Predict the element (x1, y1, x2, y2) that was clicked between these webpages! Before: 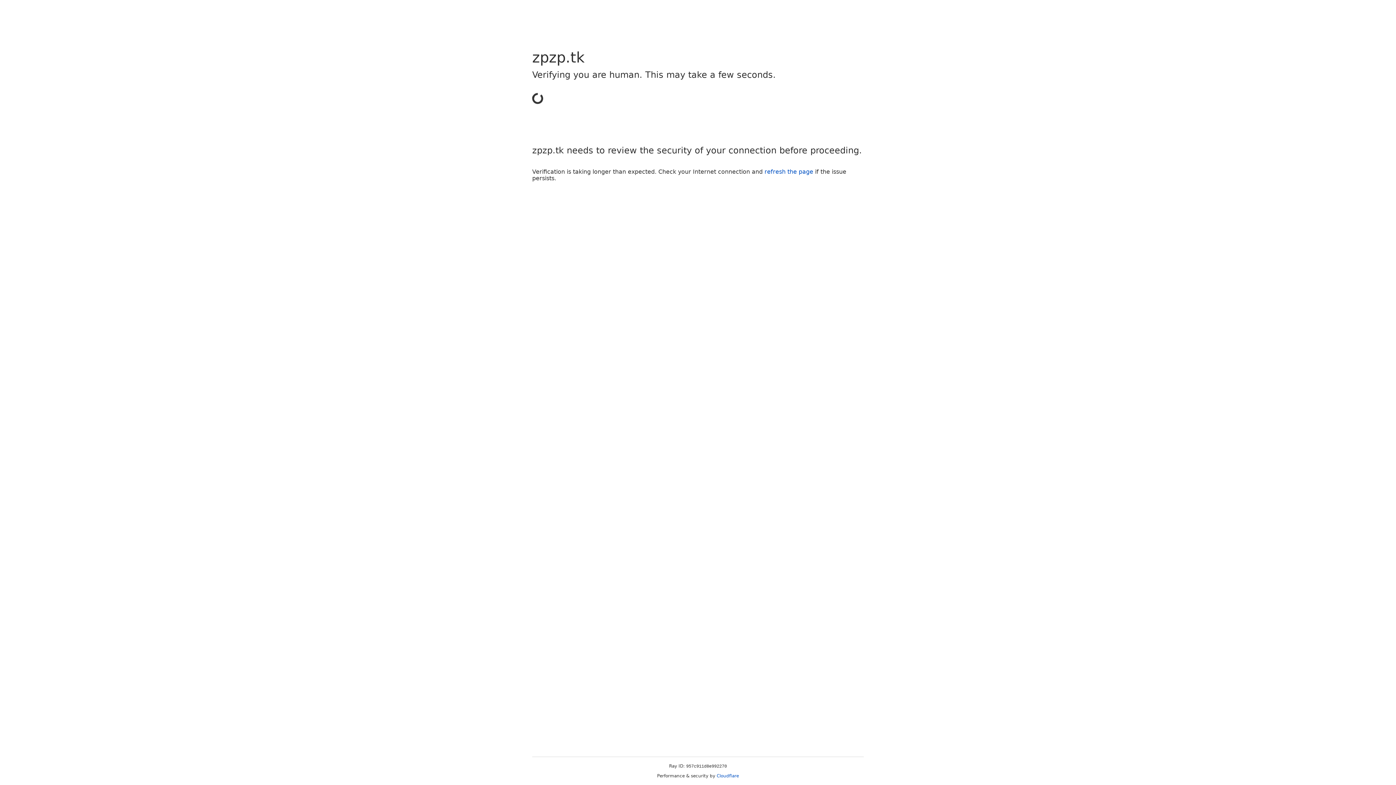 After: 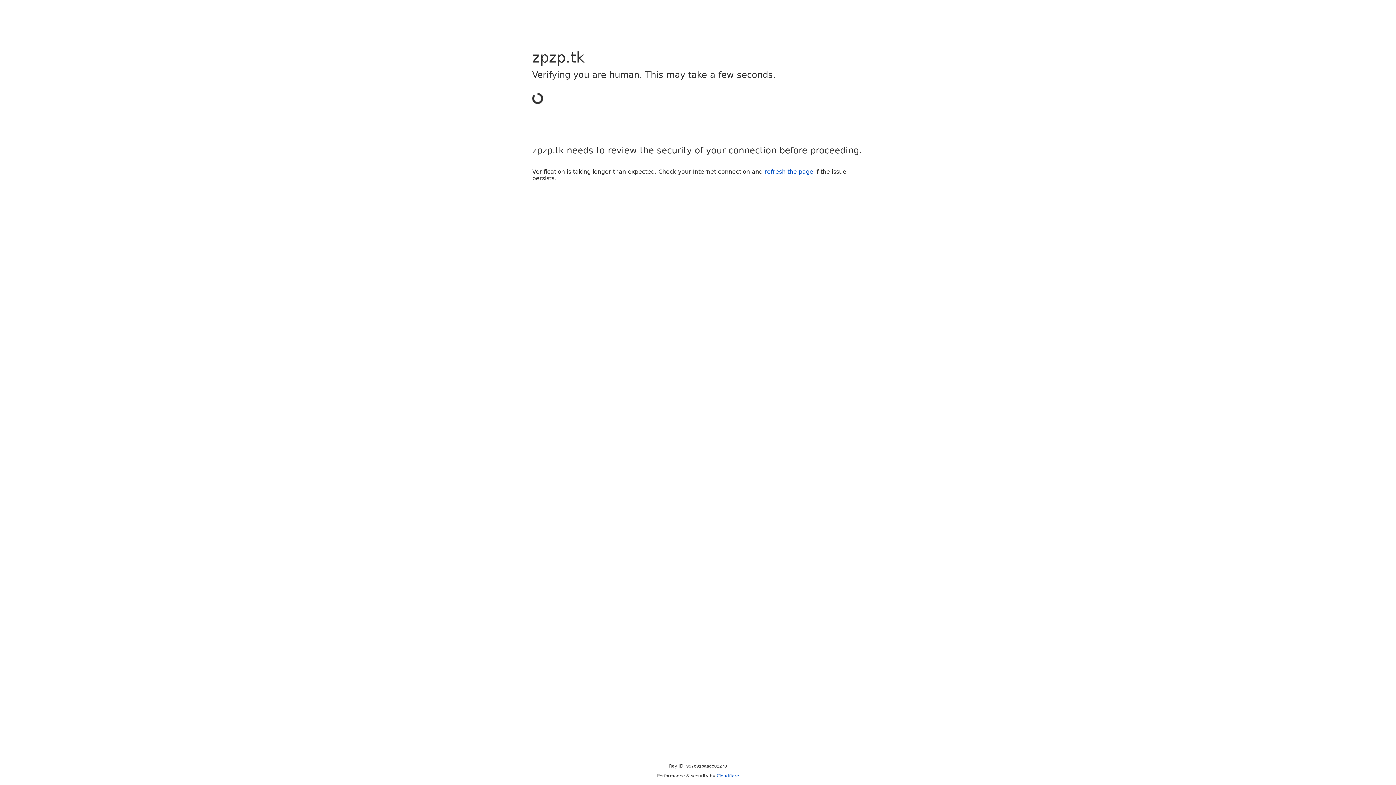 Action: bbox: (716, 773, 739, 778) label: Cloudflare